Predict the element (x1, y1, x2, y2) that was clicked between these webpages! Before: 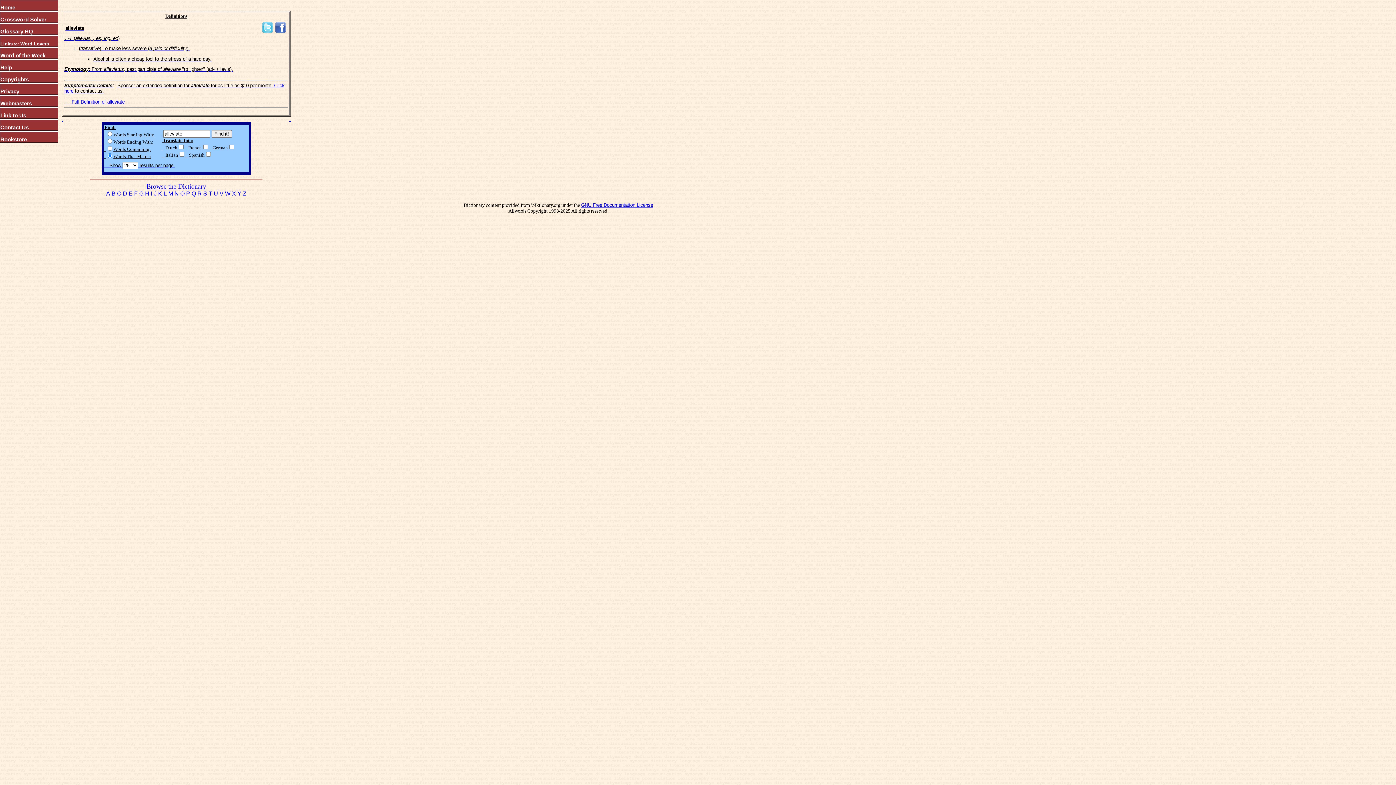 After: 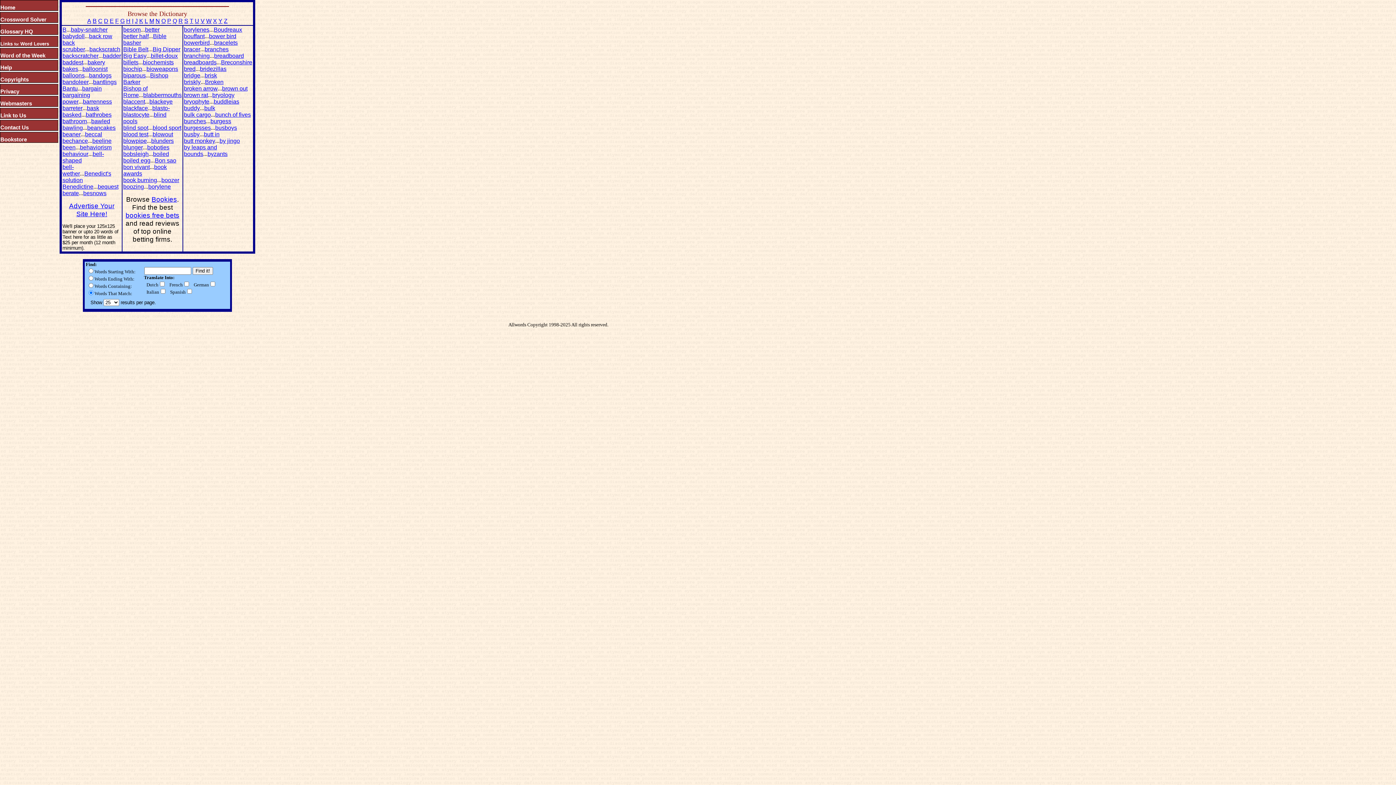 Action: label: B bbox: (111, 190, 115, 196)